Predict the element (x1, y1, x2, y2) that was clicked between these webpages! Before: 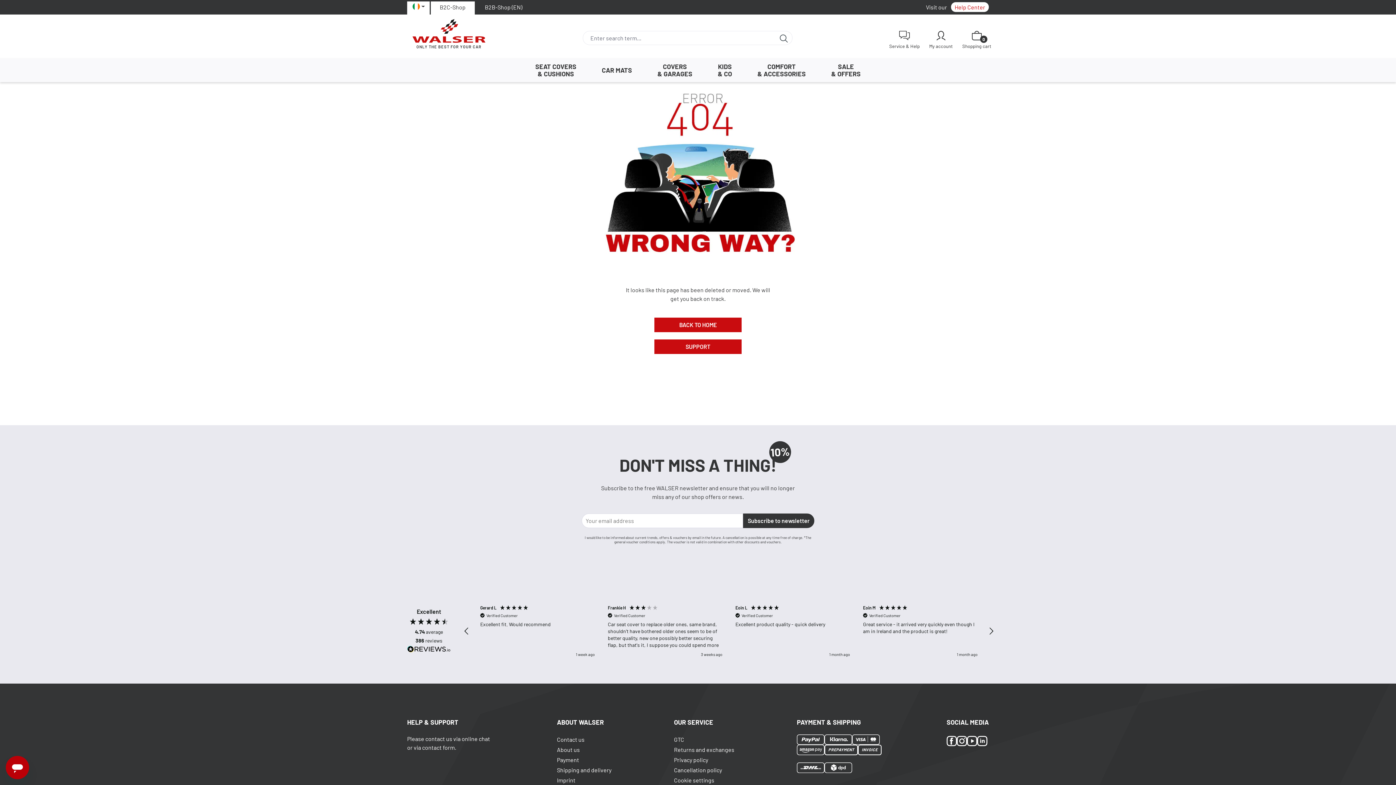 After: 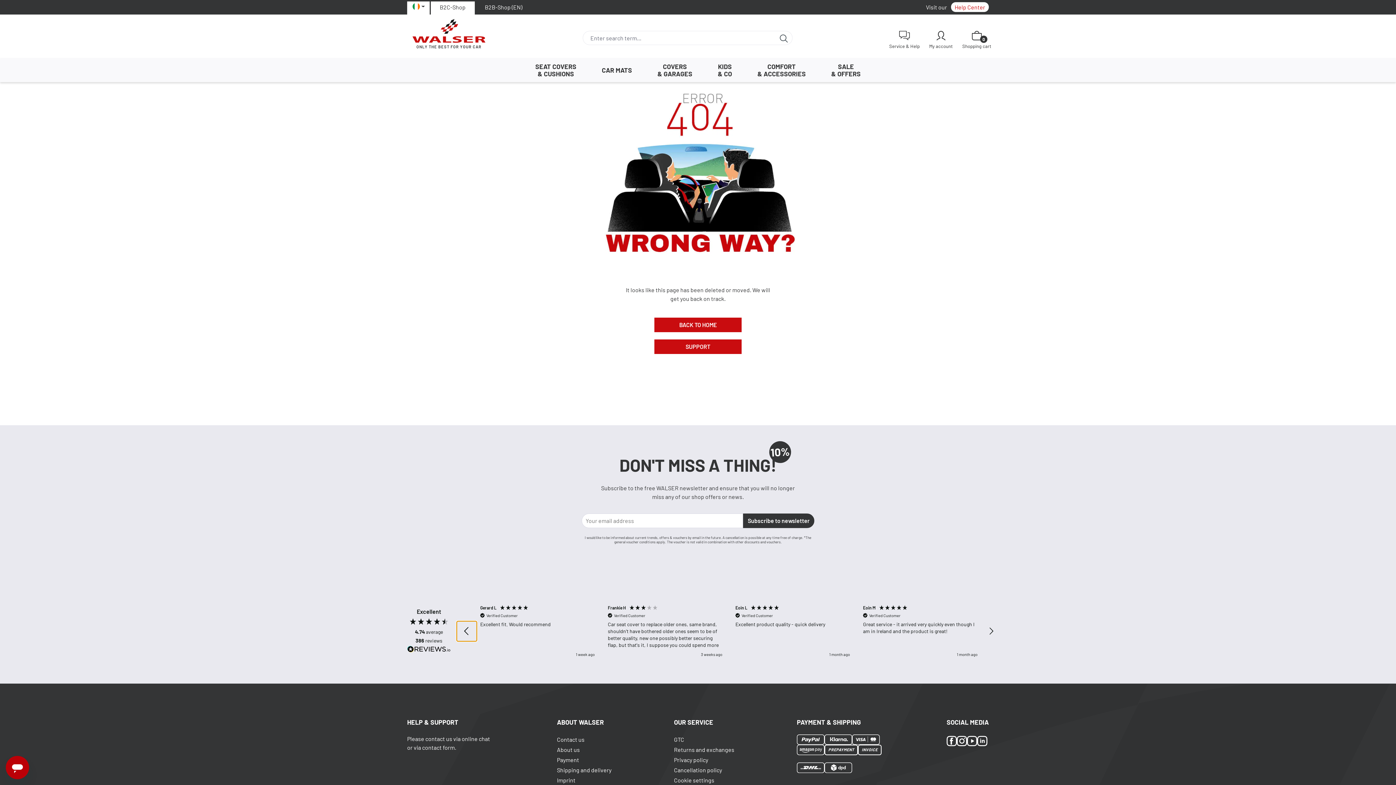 Action: bbox: (458, 622, 475, 640) label: REVIEWS.io Carousel Scroll Left